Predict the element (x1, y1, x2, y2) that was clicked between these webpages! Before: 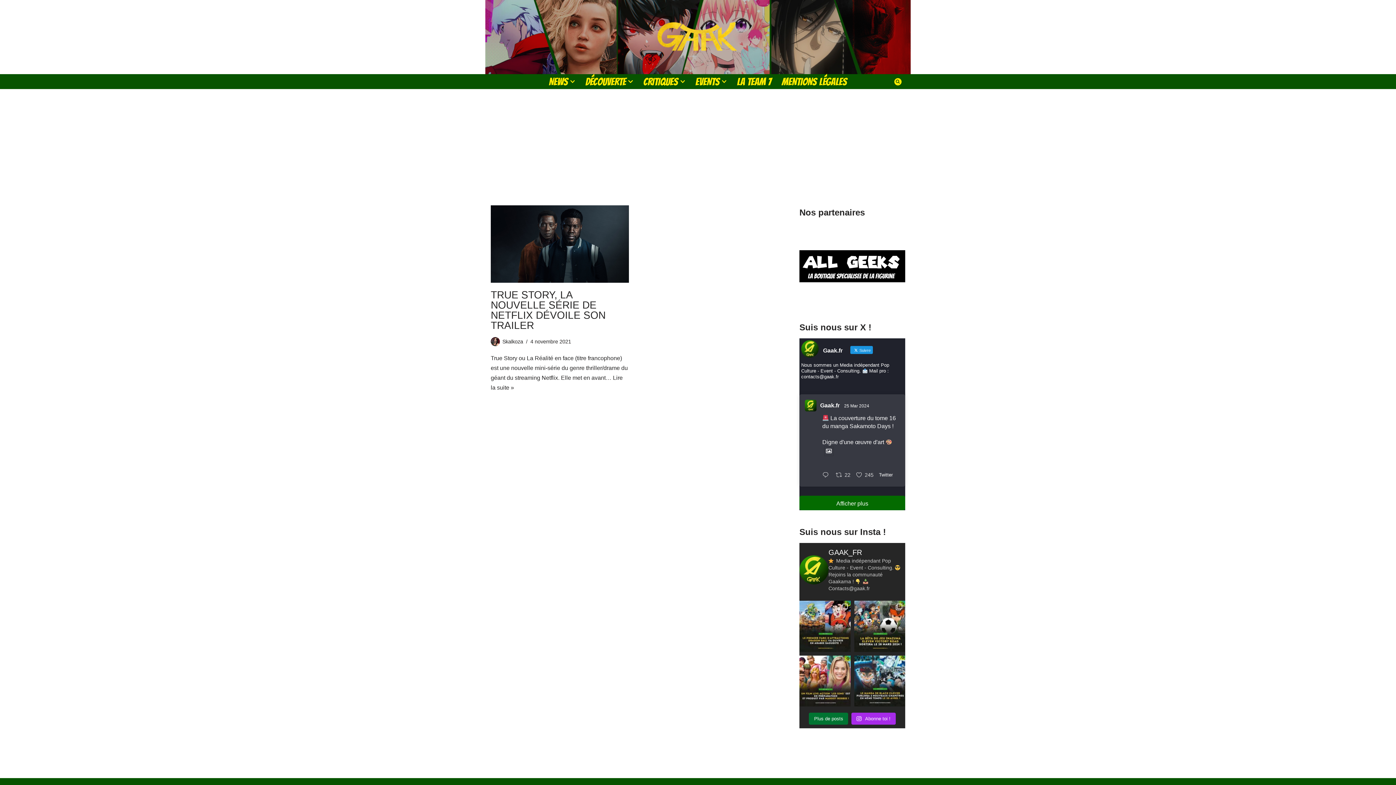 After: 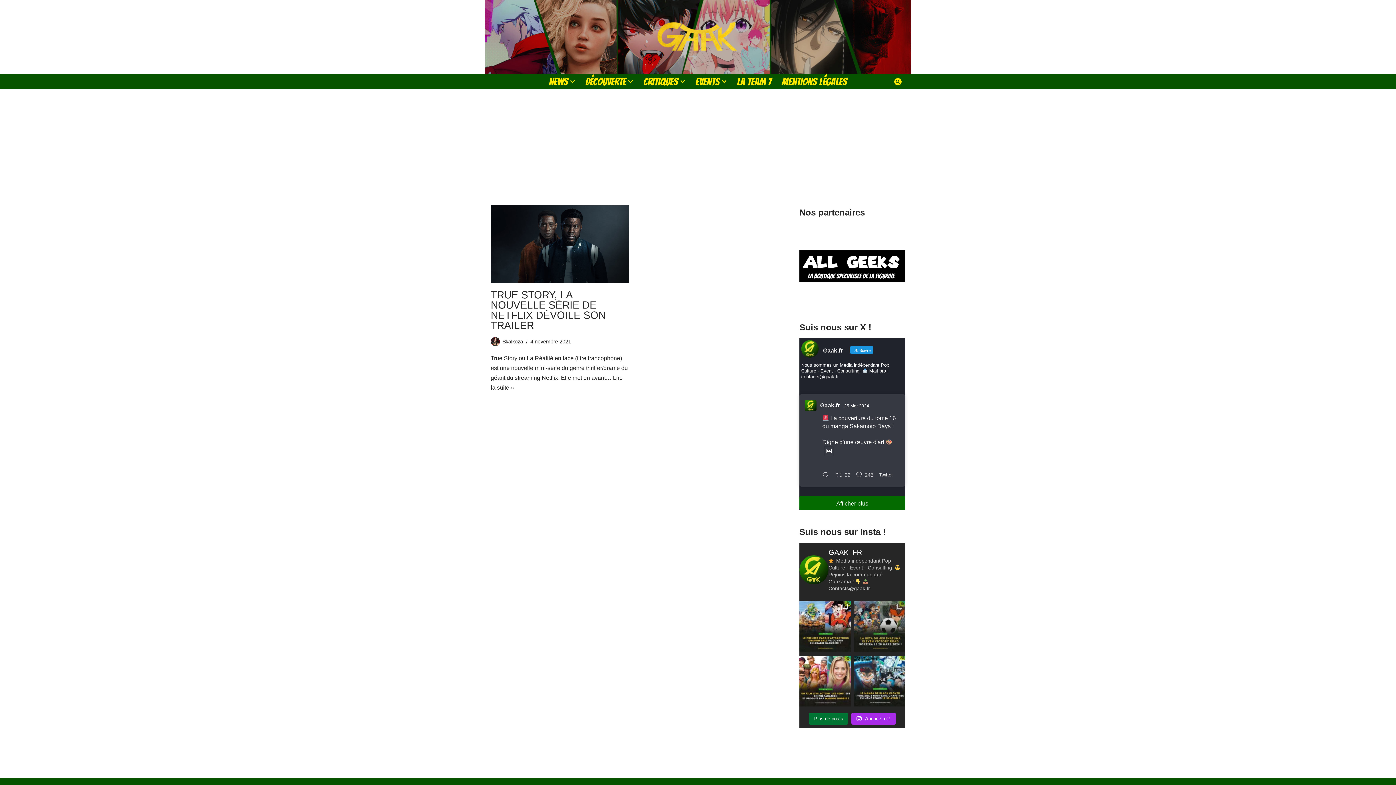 Action: label: Allez-vous tester la bêta du jeu ?! Le jeu INAZ bbox: (854, 601, 905, 652)